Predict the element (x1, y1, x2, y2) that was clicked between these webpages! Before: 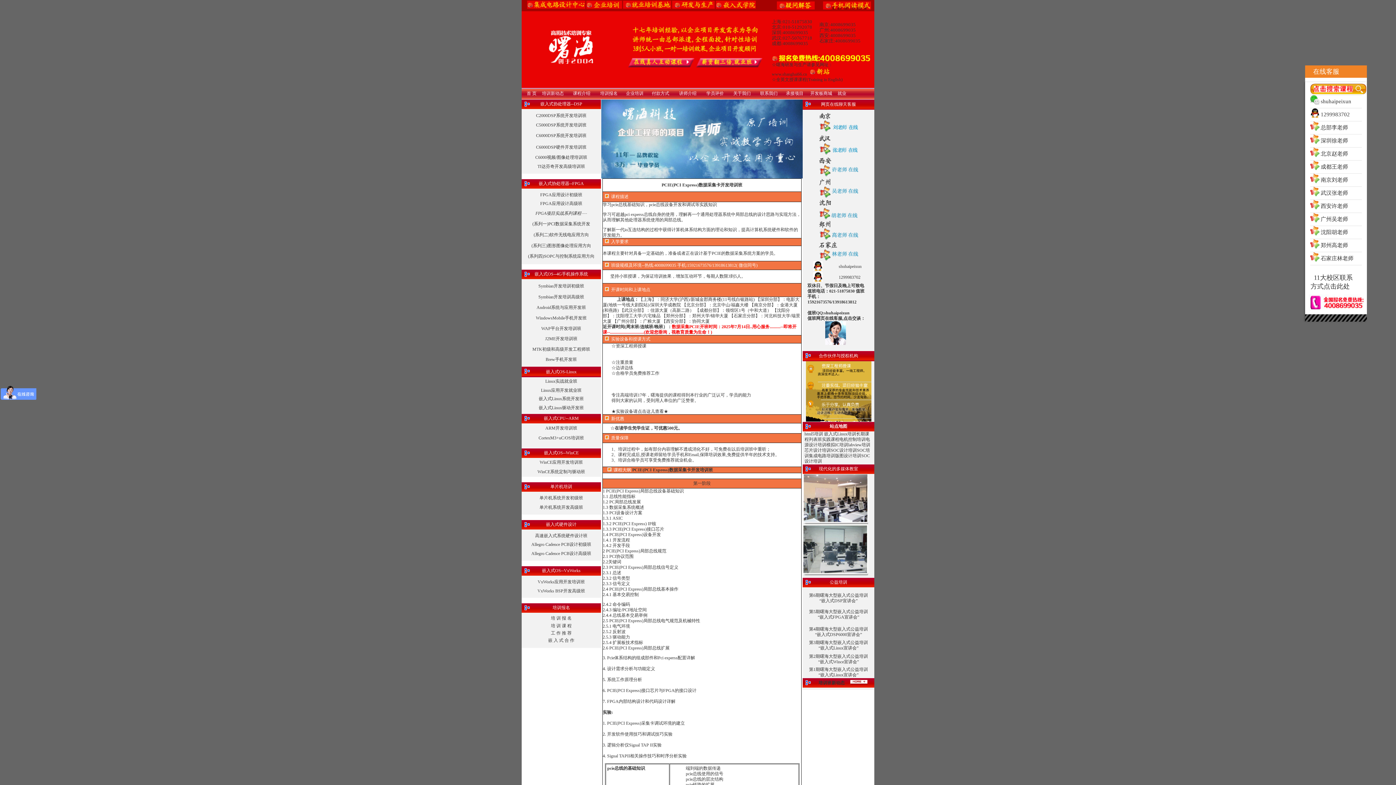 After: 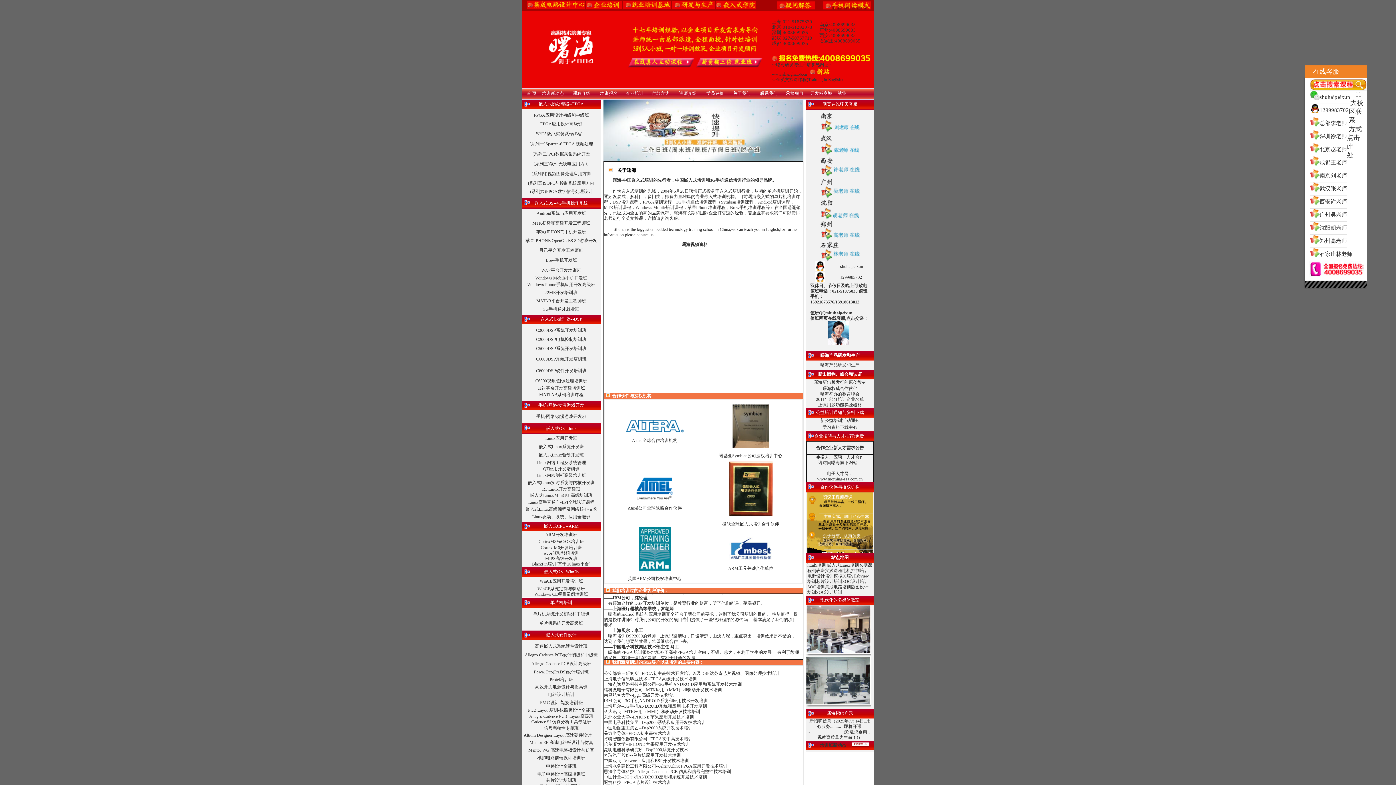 Action: bbox: (776, 77, 842, 82) label: 全英文授课课程(Training in English)